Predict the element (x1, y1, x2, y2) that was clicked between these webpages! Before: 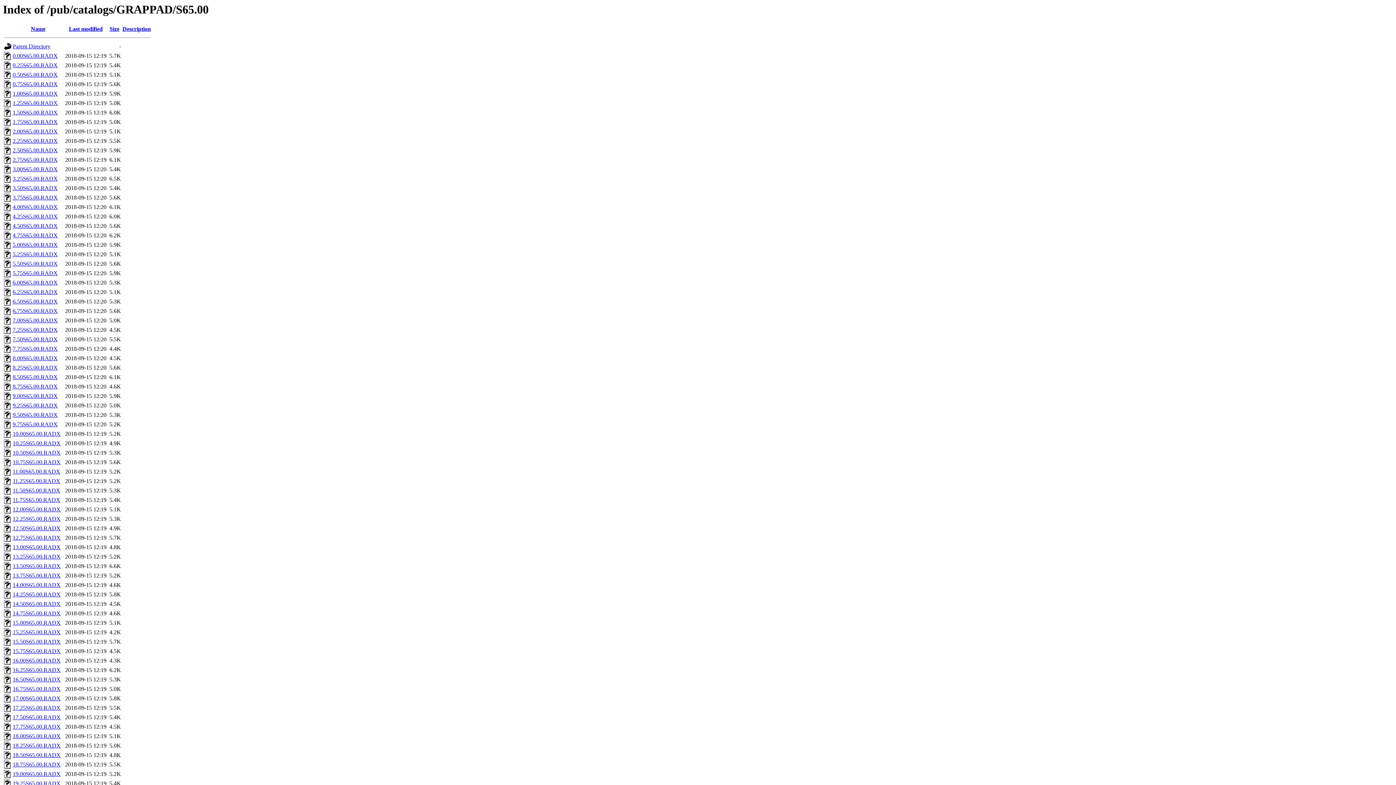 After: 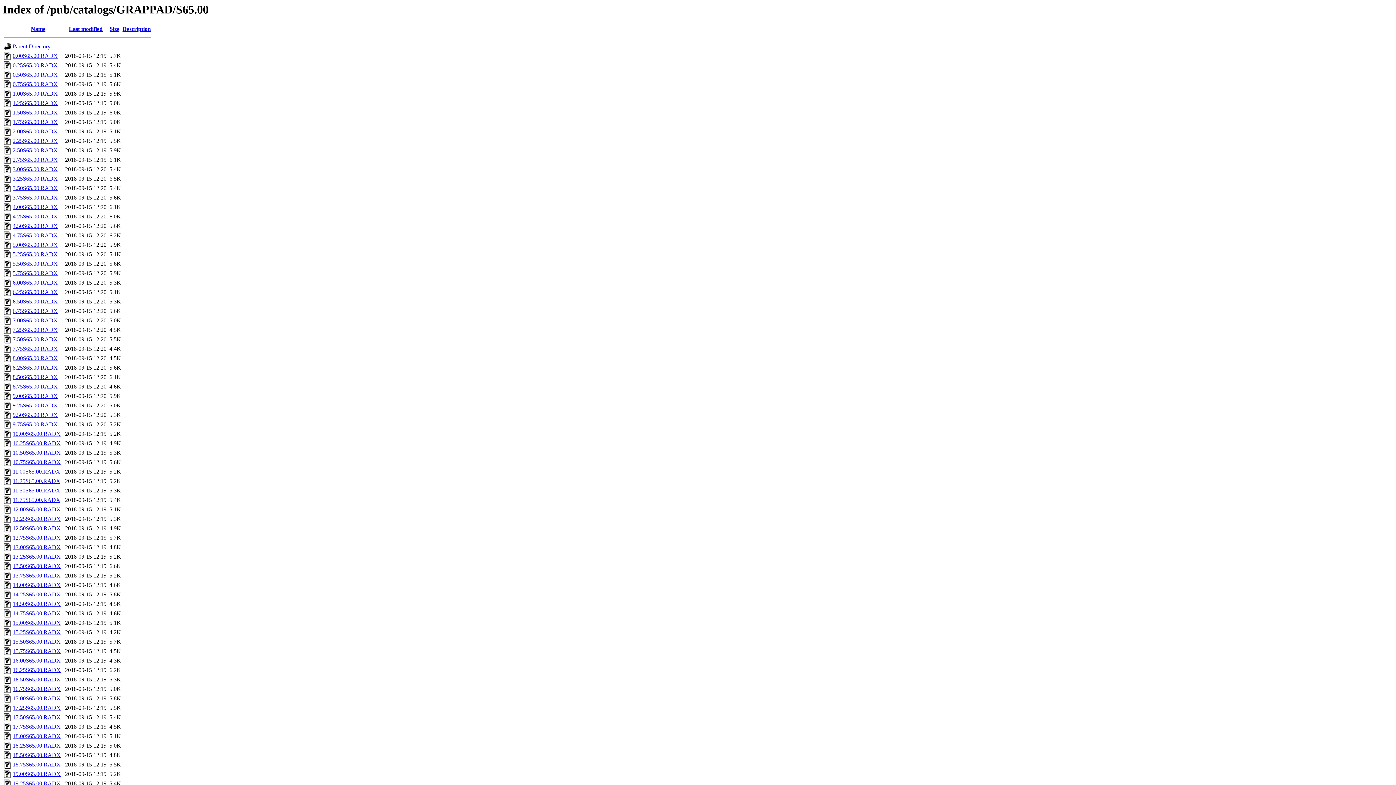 Action: label: 11.50S65.00.RADX bbox: (12, 487, 60, 493)